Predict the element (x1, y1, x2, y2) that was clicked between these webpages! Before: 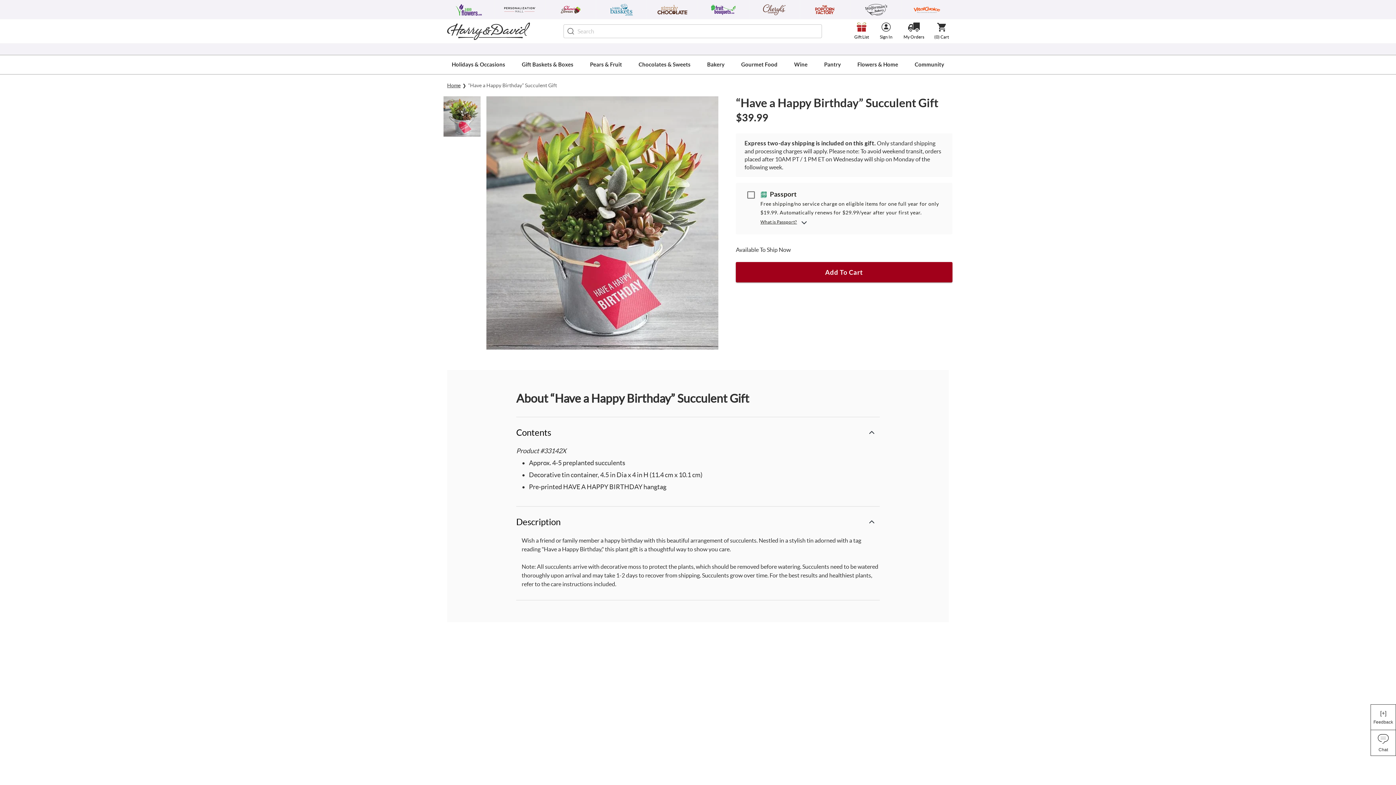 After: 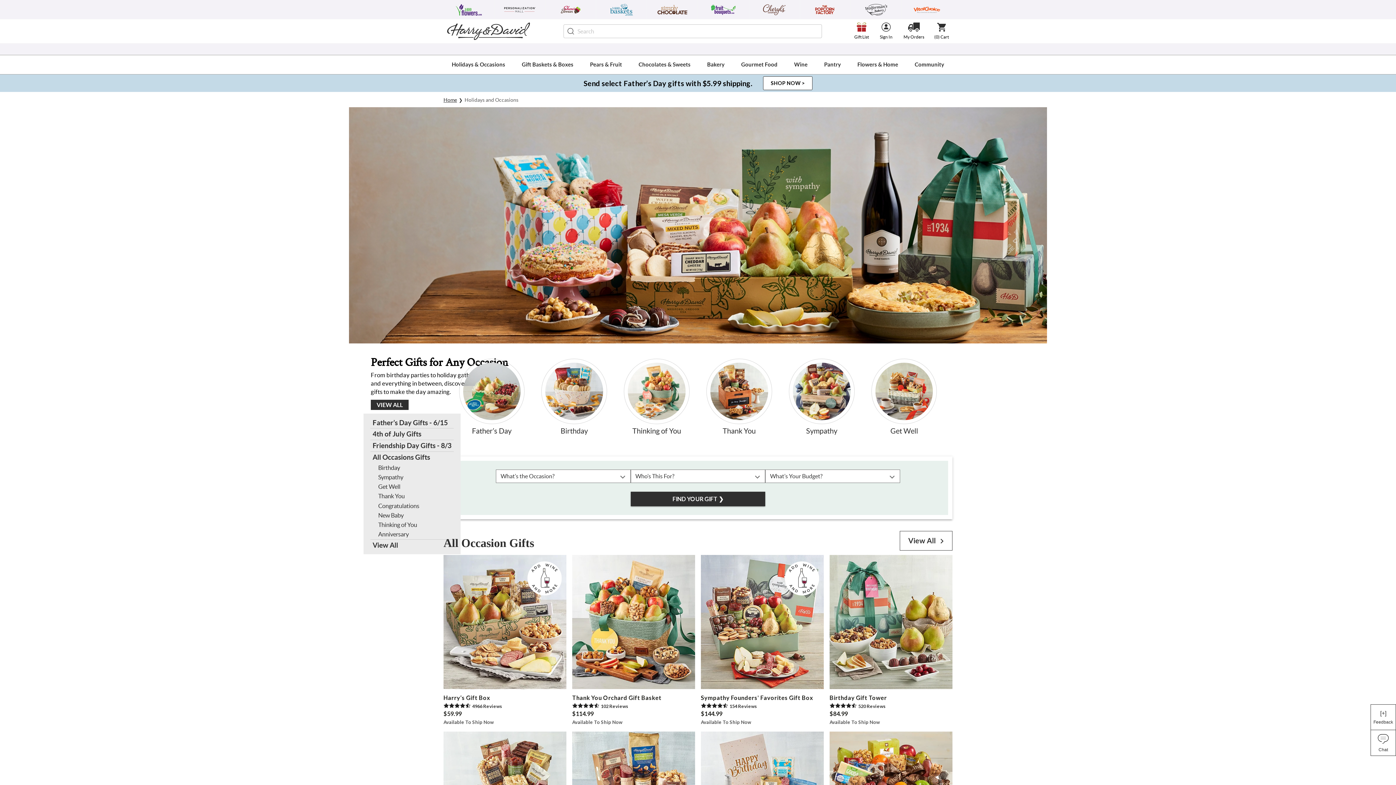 Action: bbox: (448, 55, 508, 74) label: Holidays & Occasions